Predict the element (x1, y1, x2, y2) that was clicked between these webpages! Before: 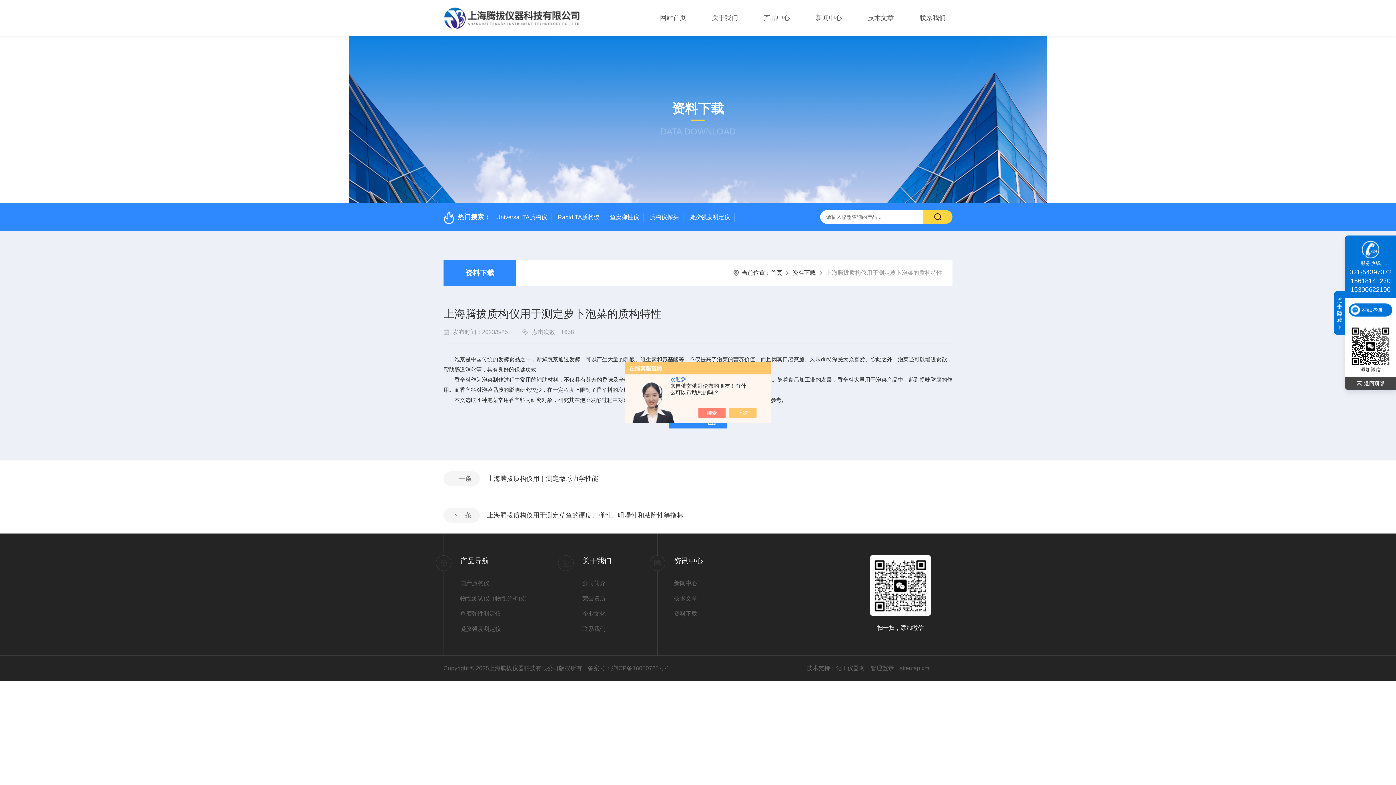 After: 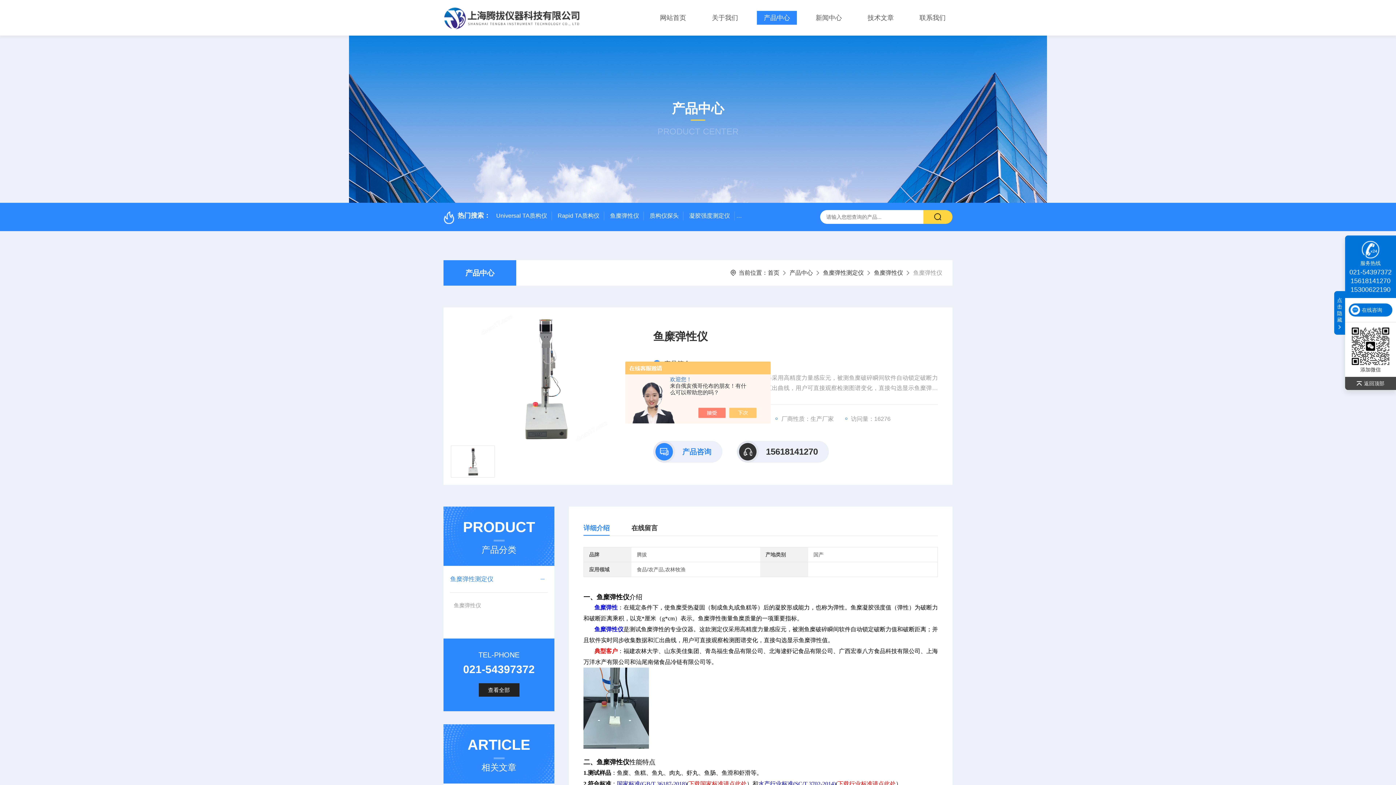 Action: bbox: (605, 213, 644, 221) label: 鱼糜弹性仪